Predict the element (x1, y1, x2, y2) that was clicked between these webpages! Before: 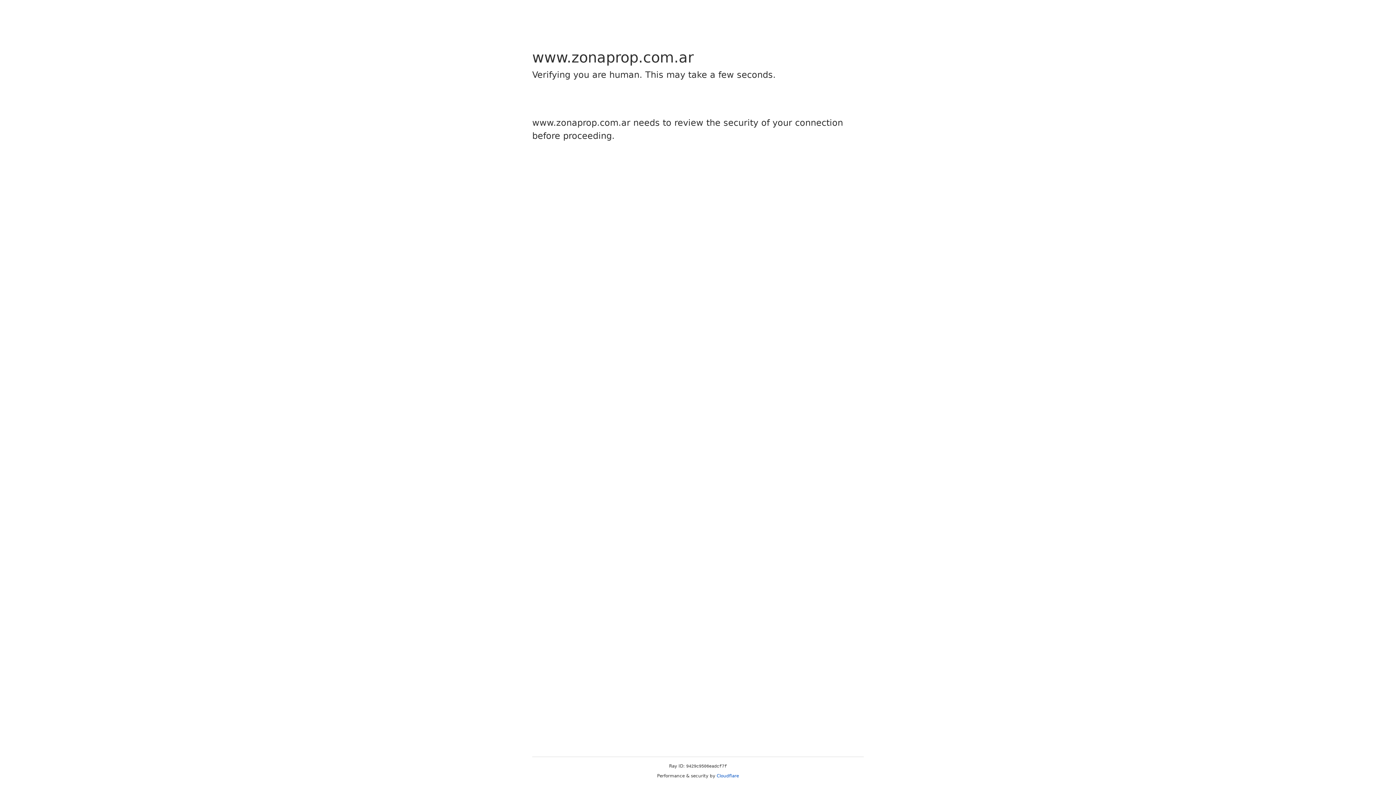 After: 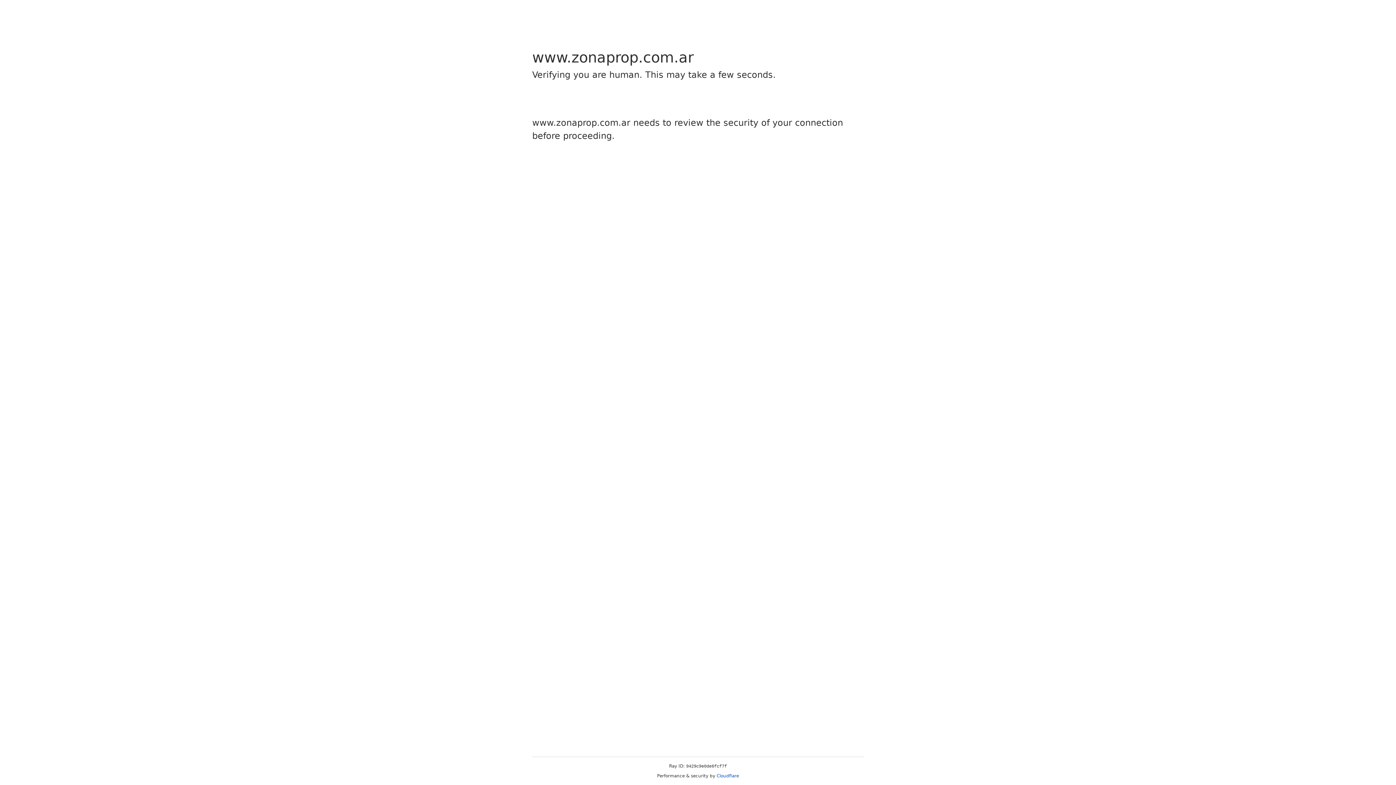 Action: bbox: (716, 773, 739, 778) label: Cloudflare